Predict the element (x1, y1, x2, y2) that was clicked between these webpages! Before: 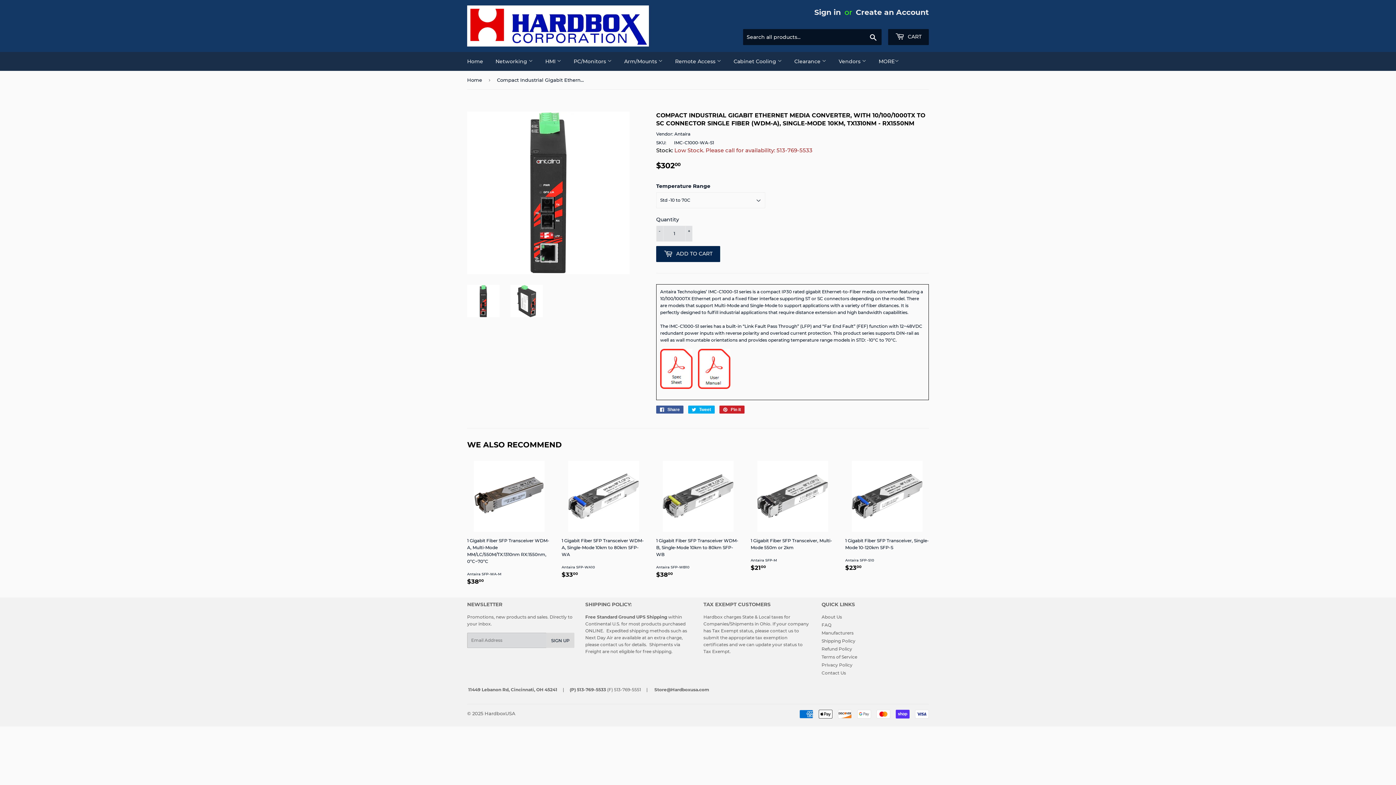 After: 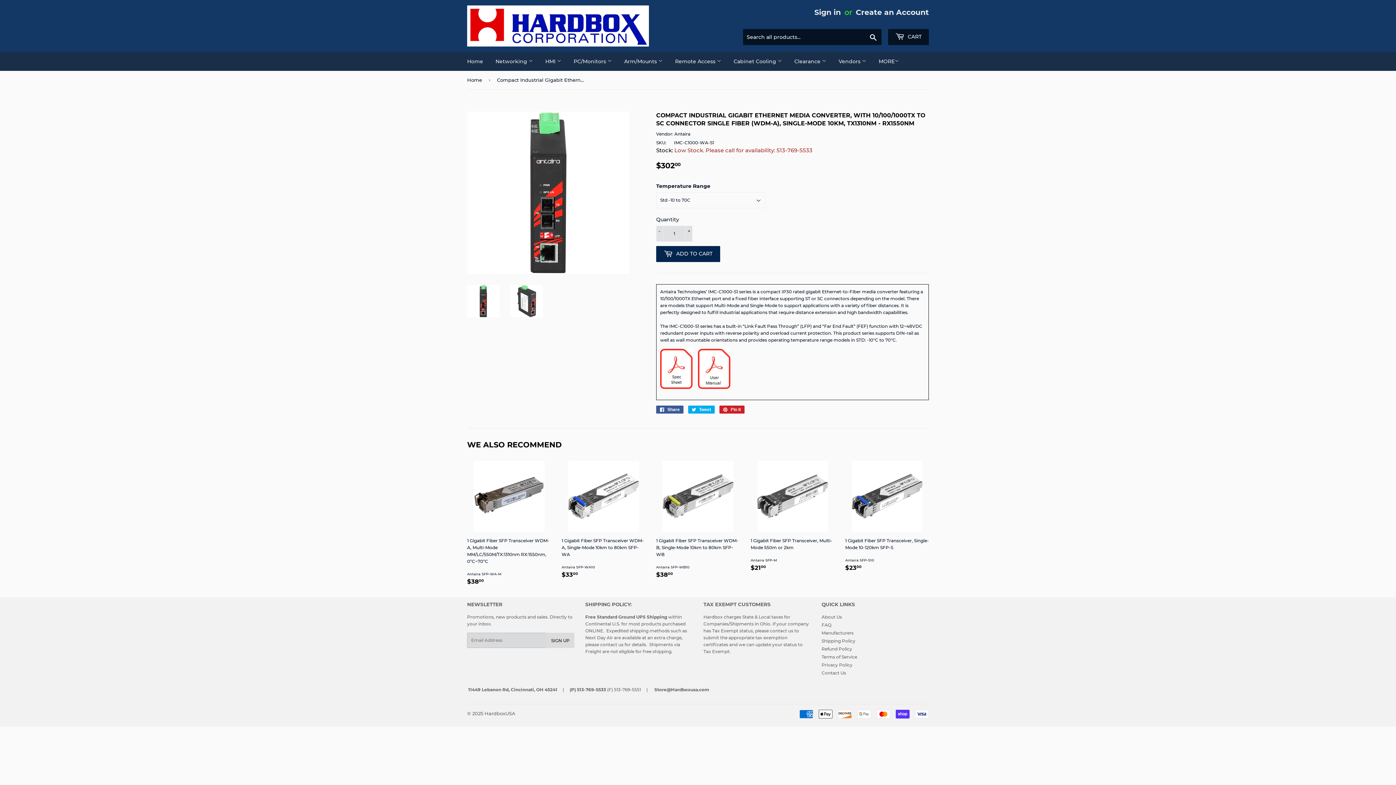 Action: bbox: (660, 384, 692, 390)